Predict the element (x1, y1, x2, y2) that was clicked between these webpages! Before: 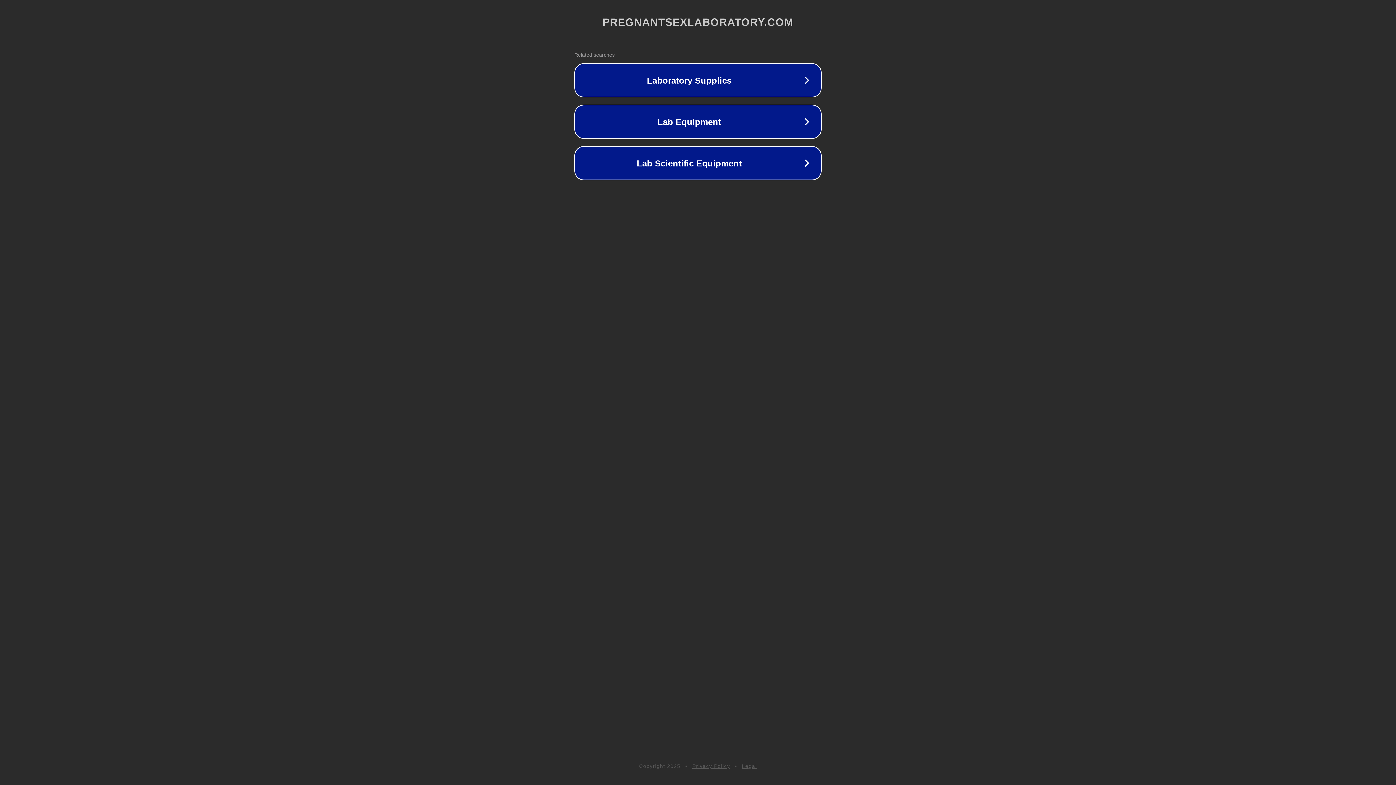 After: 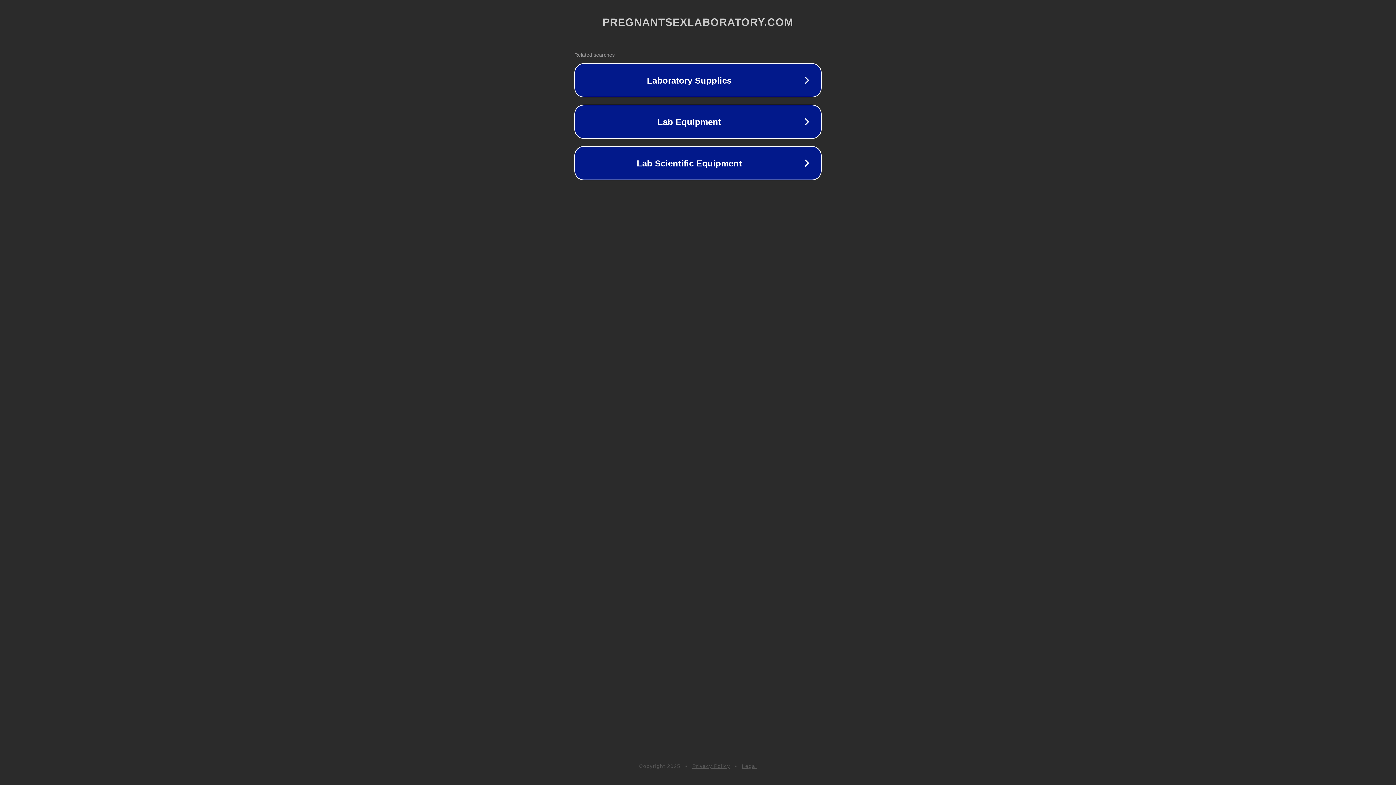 Action: label: Privacy Policy bbox: (692, 763, 730, 769)